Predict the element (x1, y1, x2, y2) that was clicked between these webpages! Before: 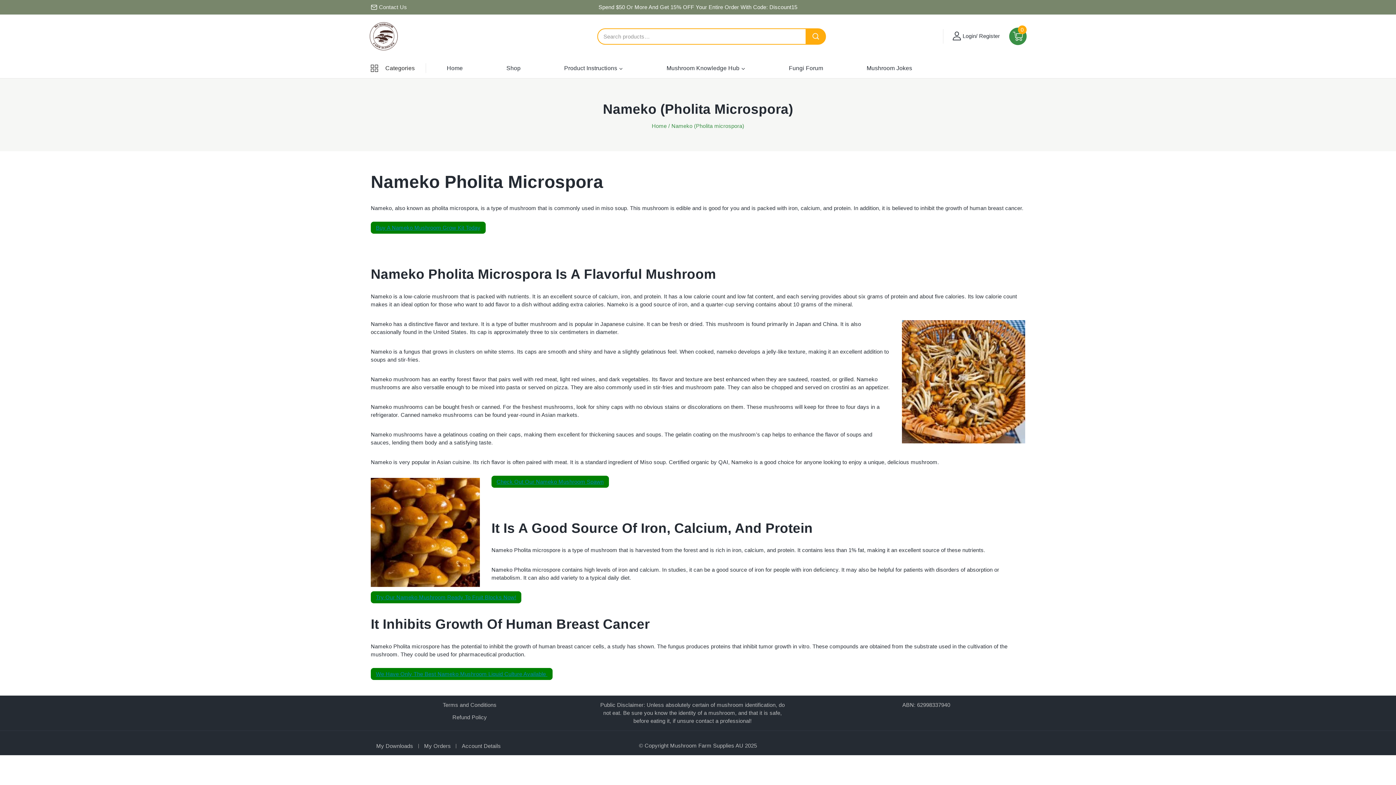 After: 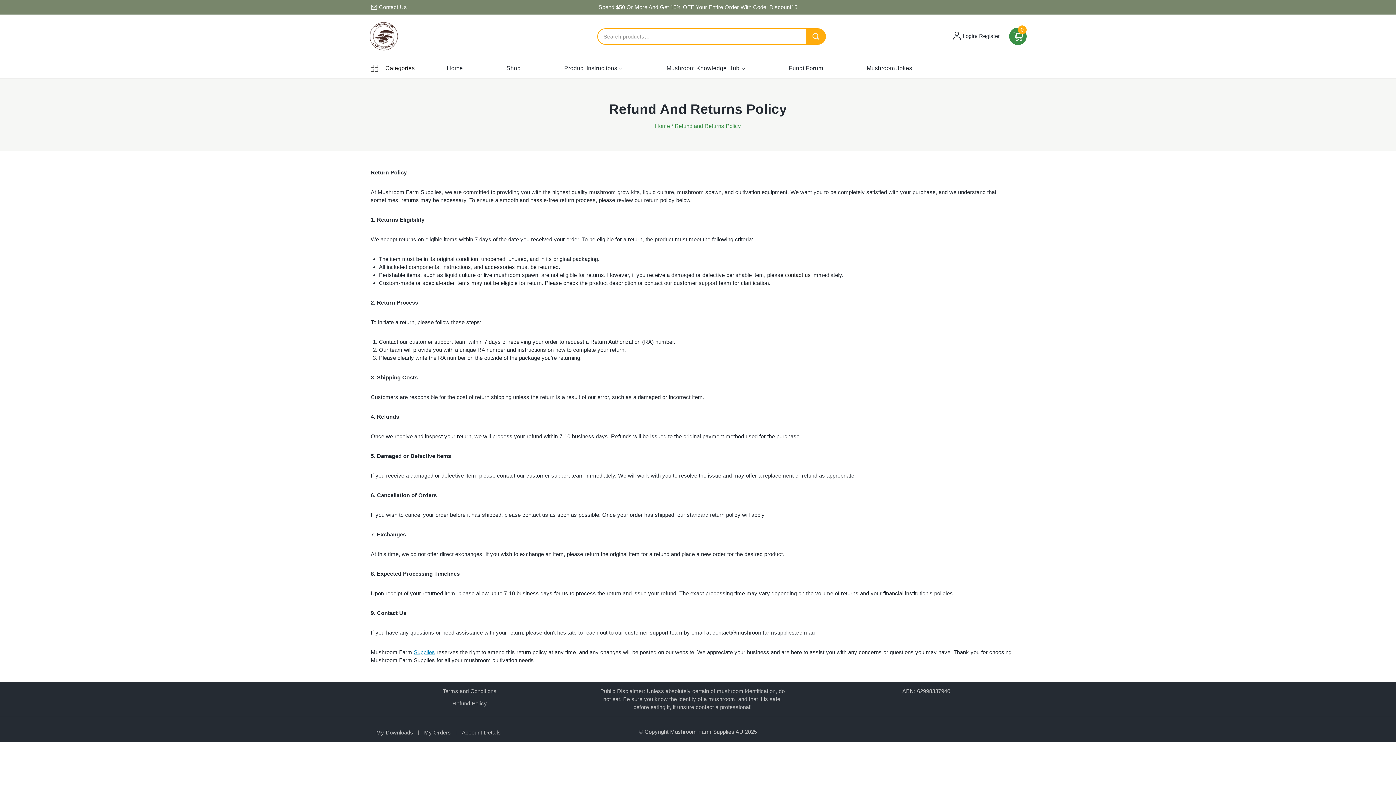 Action: bbox: (452, 713, 487, 721) label: Refund Policy